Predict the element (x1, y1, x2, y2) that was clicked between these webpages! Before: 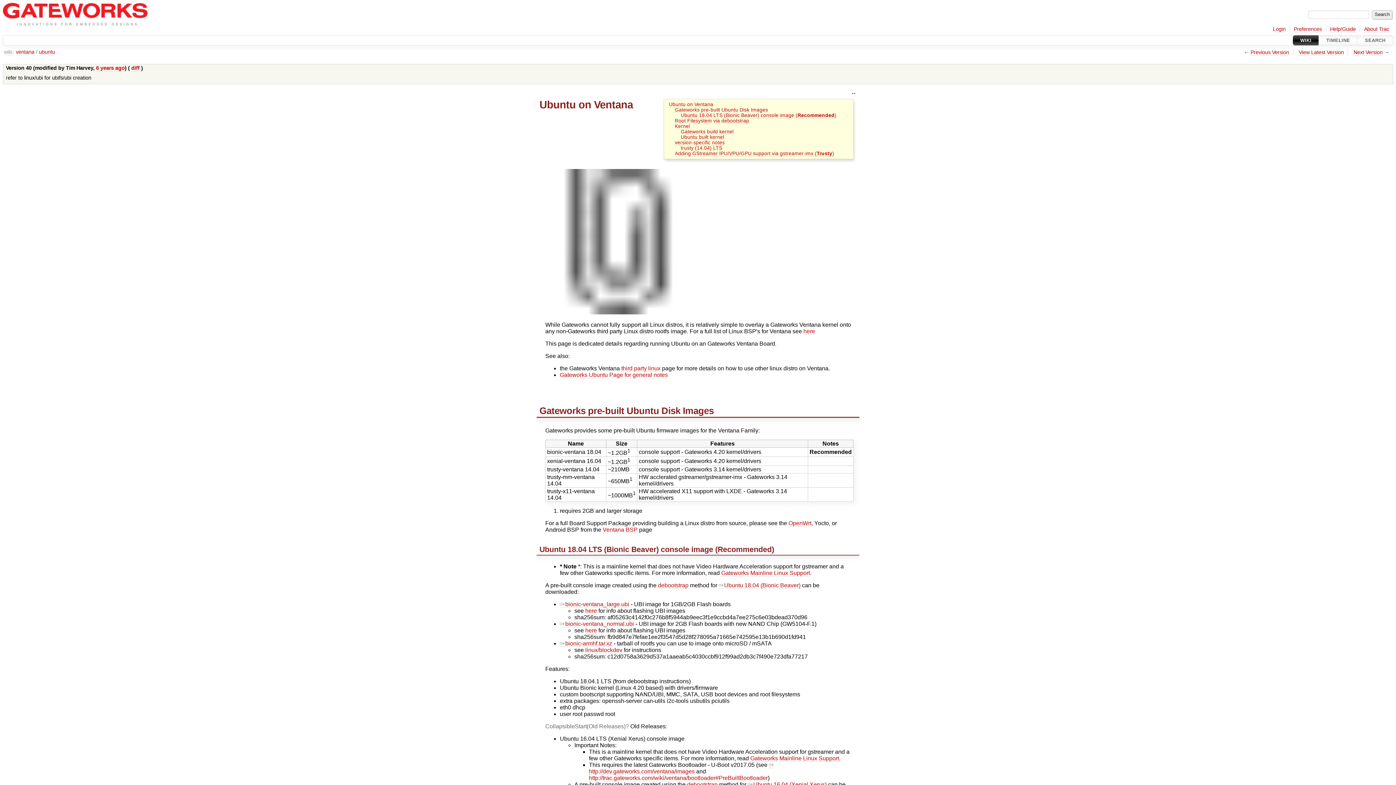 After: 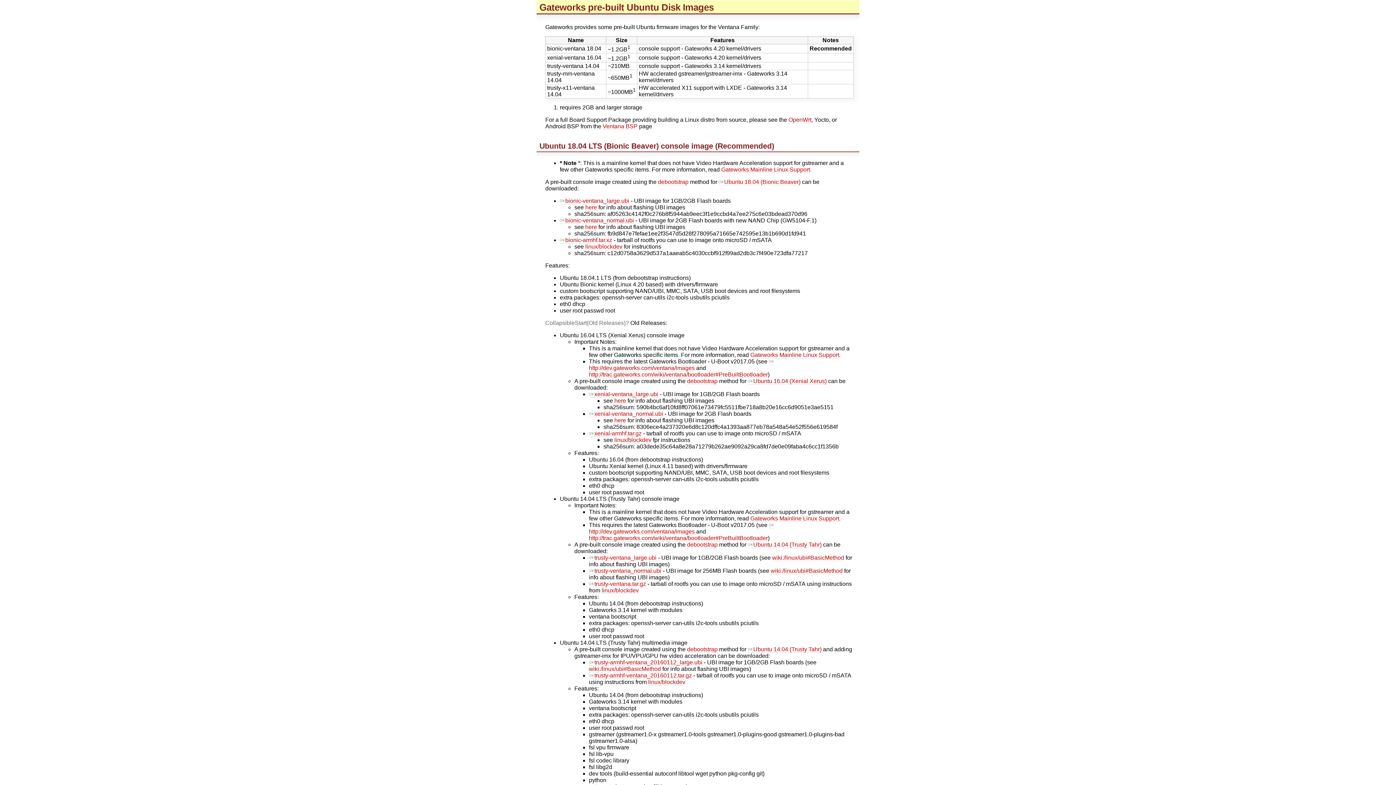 Action: label: Gateworks pre-built Ubuntu Disk Images bbox: (675, 107, 768, 113)